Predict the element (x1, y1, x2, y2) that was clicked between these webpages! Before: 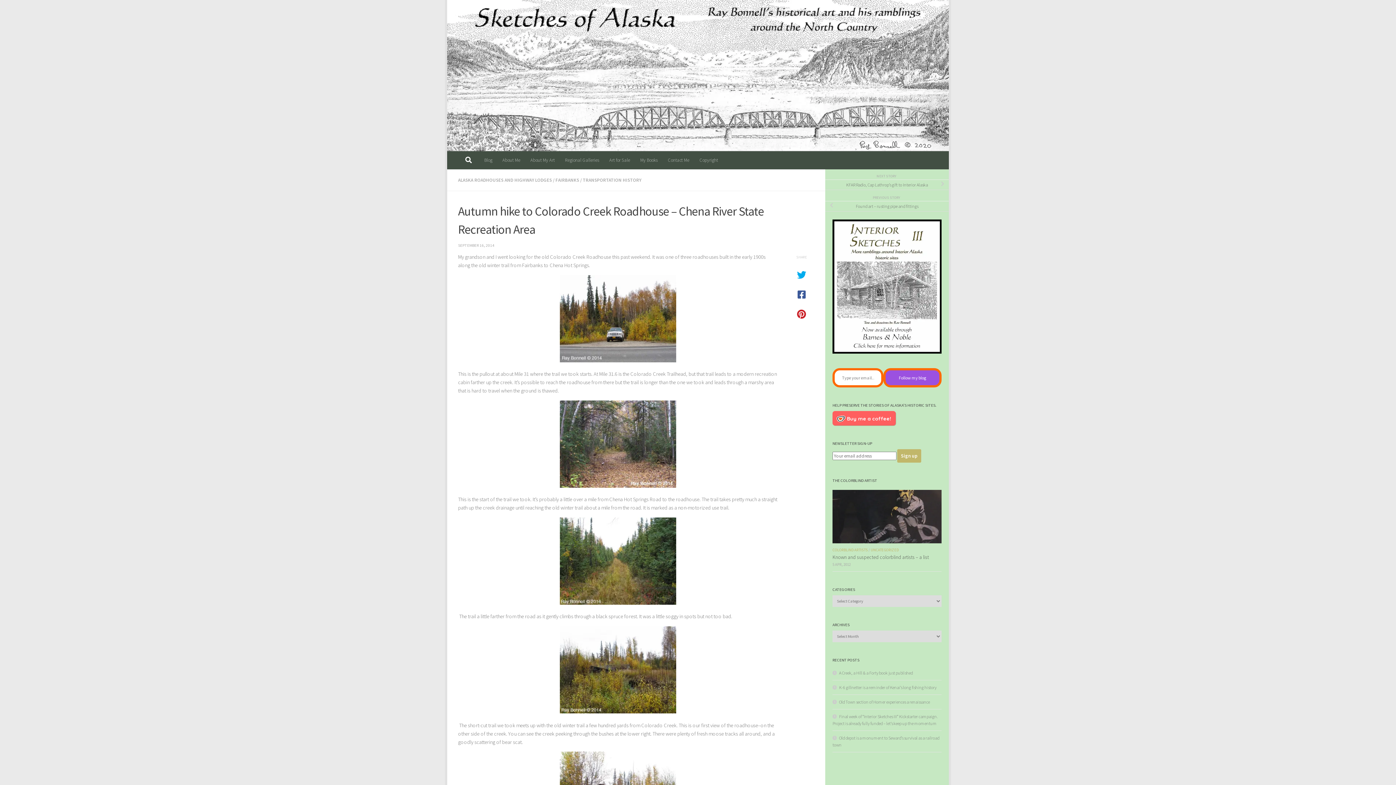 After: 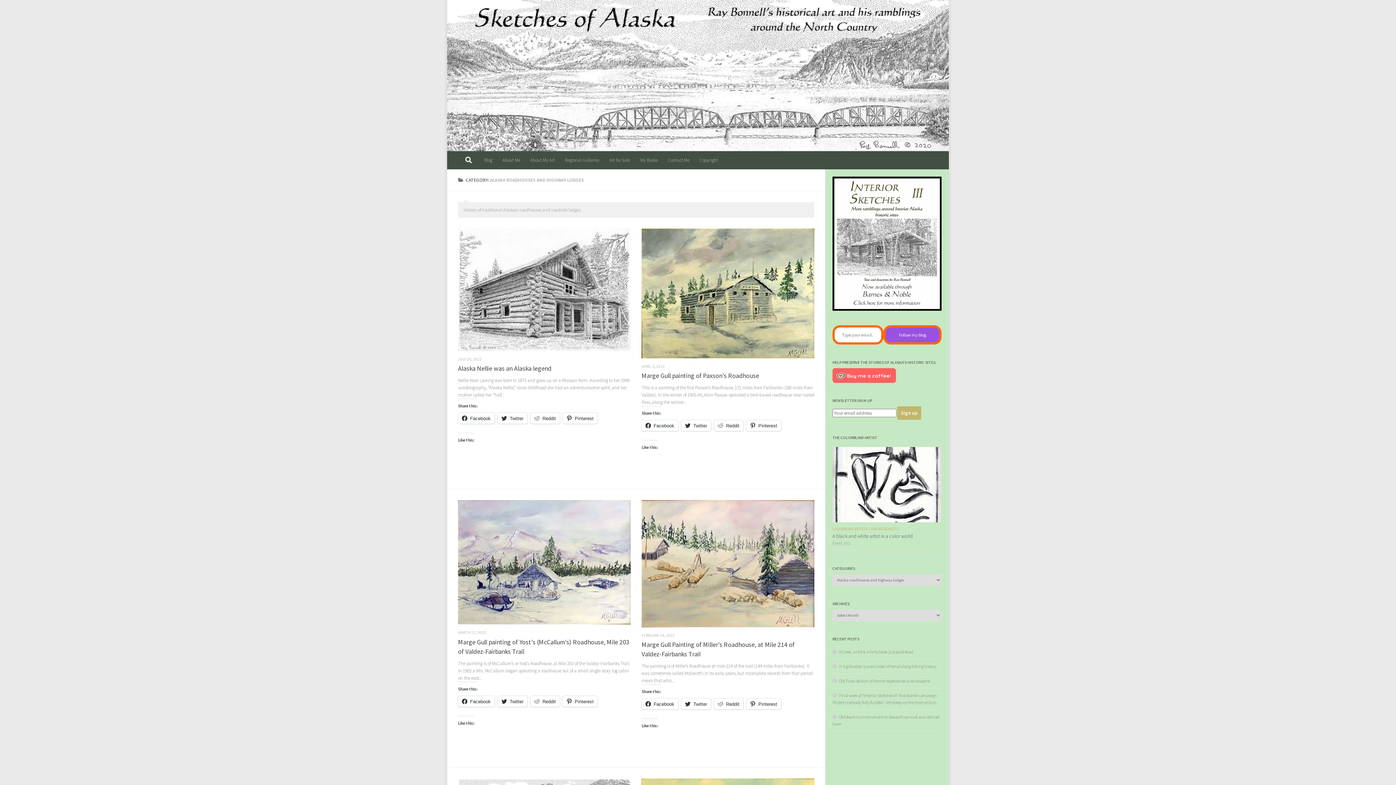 Action: bbox: (458, 176, 552, 183) label: ALASKA ROADHOUSES AND HIGHWAY LODGES